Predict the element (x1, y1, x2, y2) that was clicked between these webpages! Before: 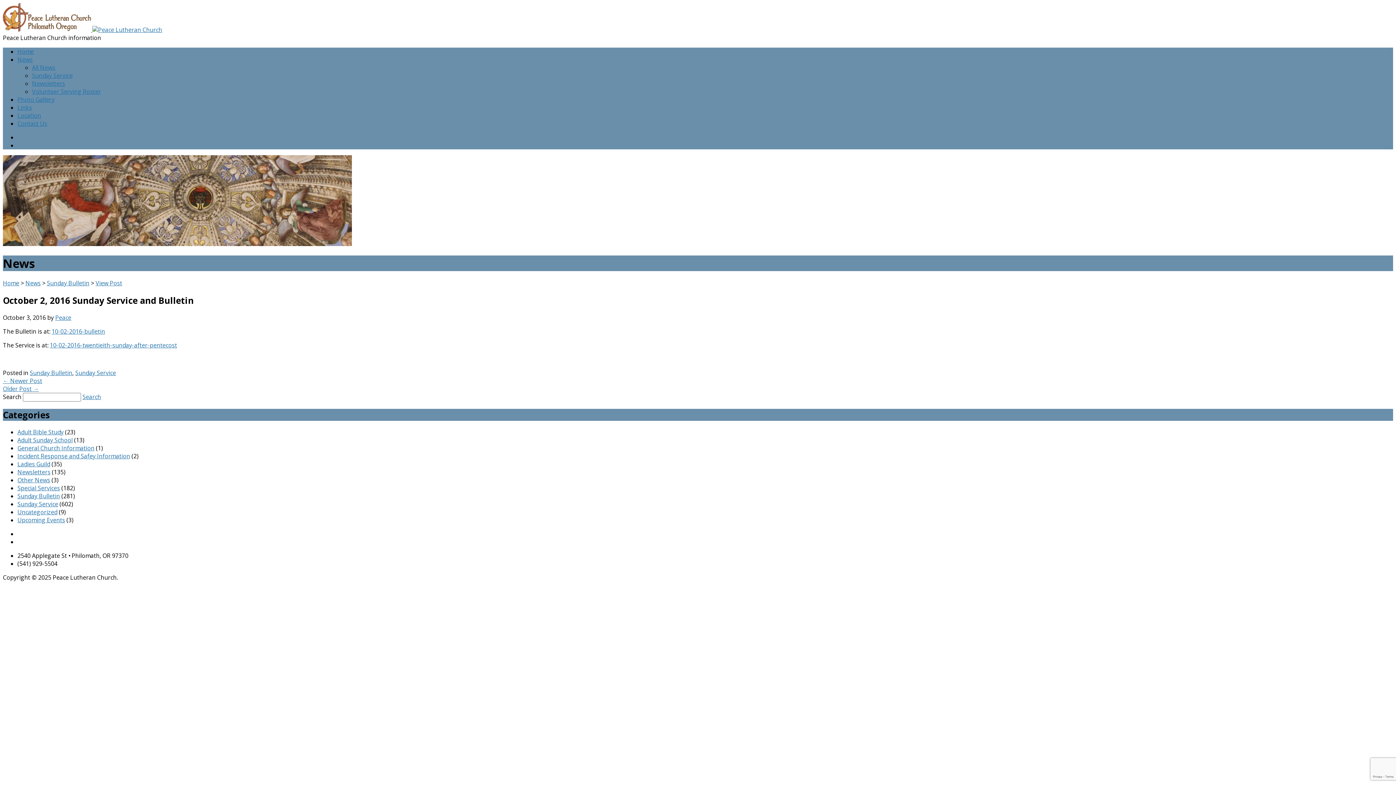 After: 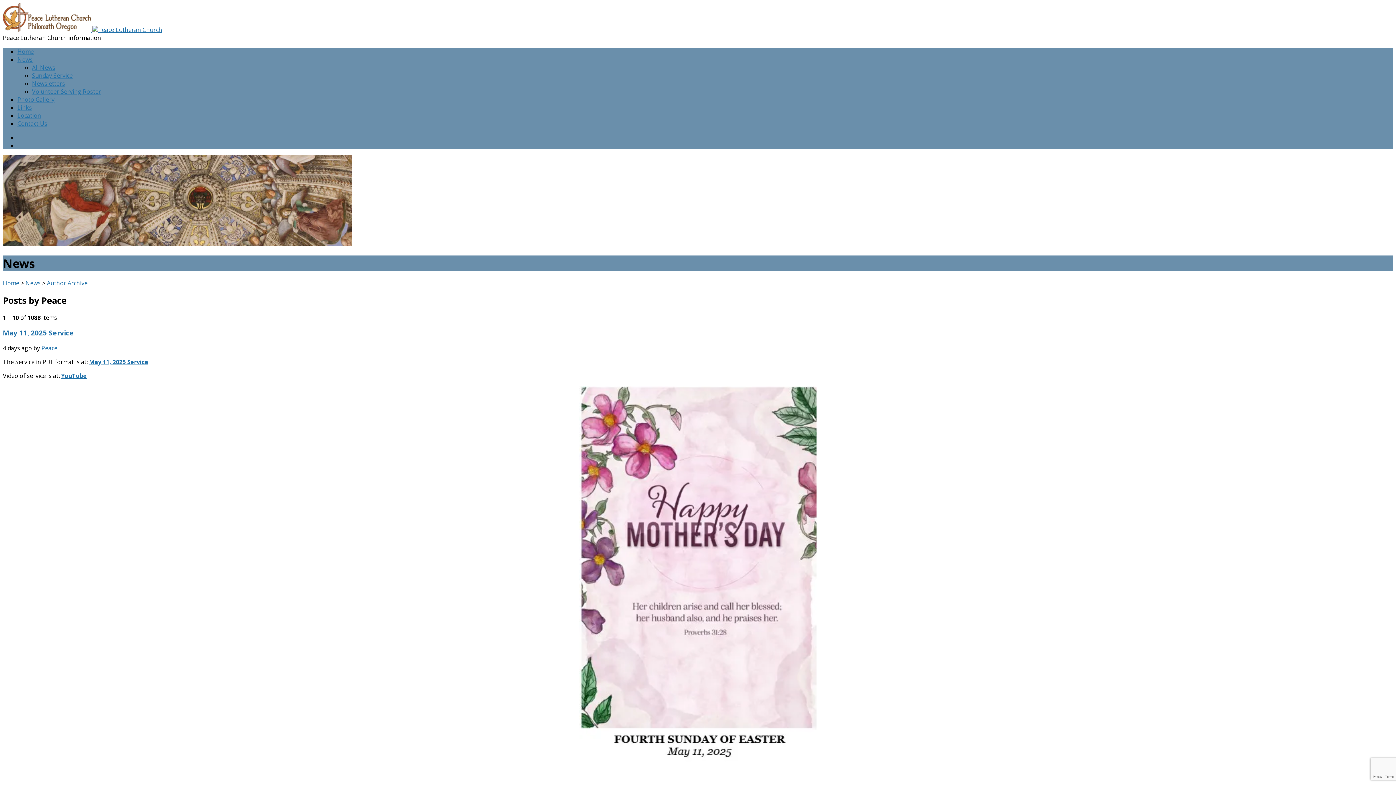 Action: label: Peace bbox: (55, 313, 71, 321)